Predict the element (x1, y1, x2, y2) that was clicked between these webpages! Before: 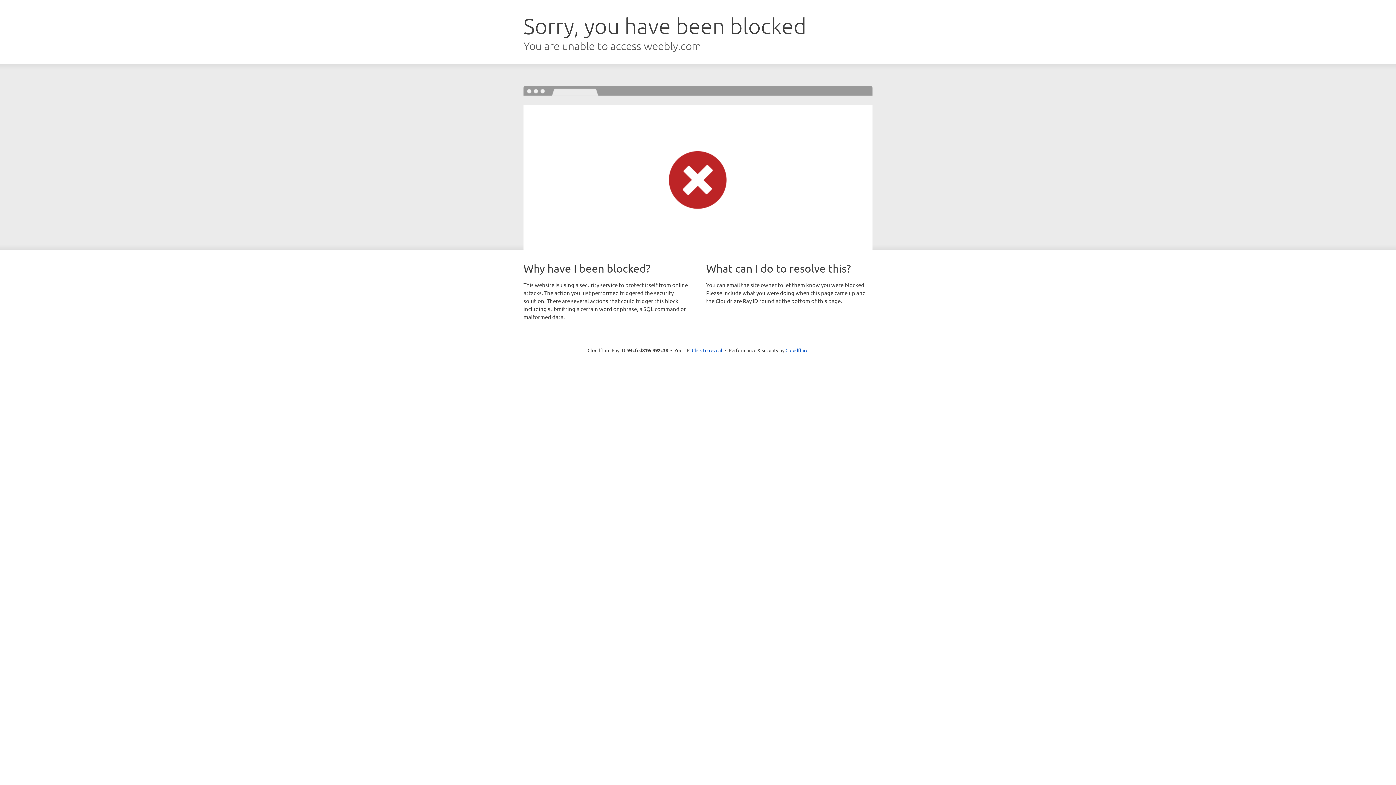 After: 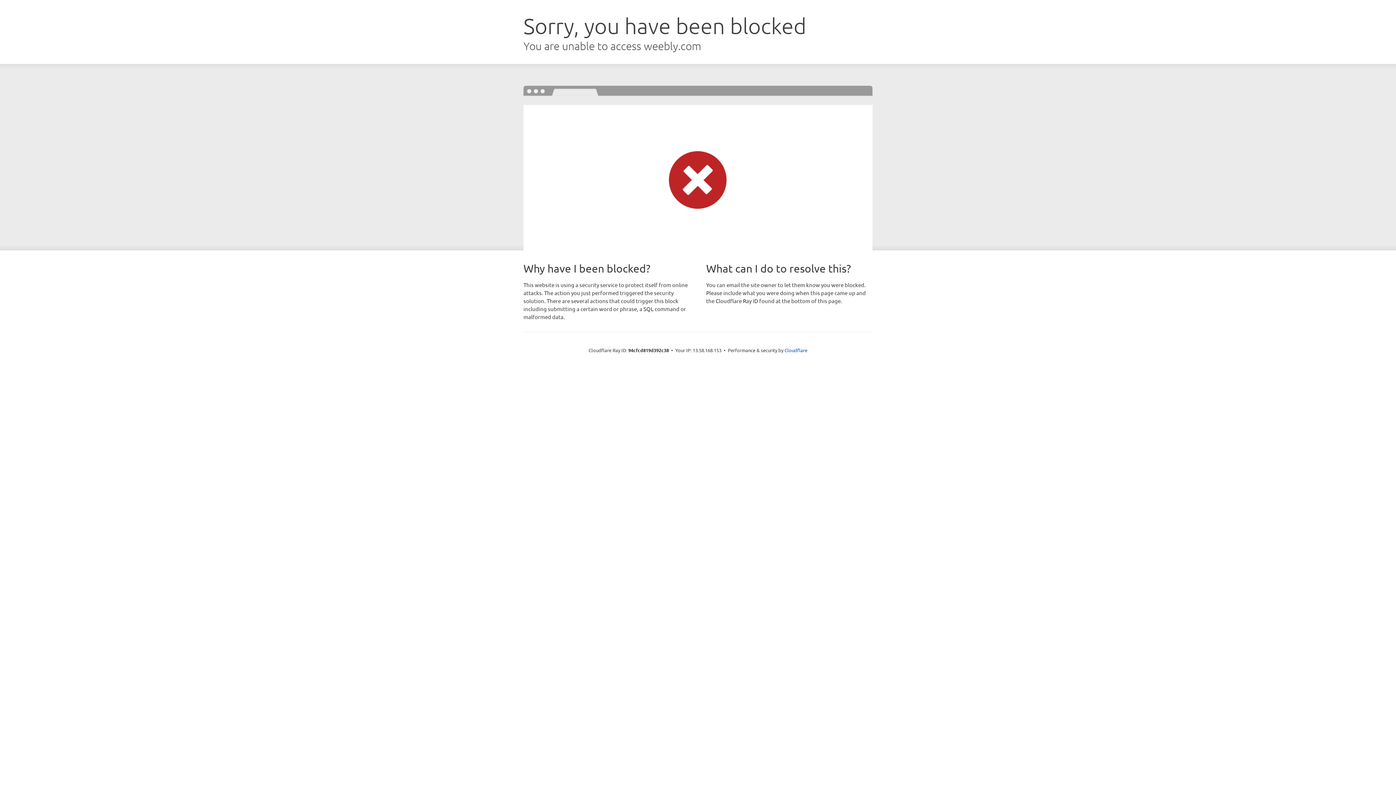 Action: label: Click to reveal bbox: (692, 346, 722, 353)